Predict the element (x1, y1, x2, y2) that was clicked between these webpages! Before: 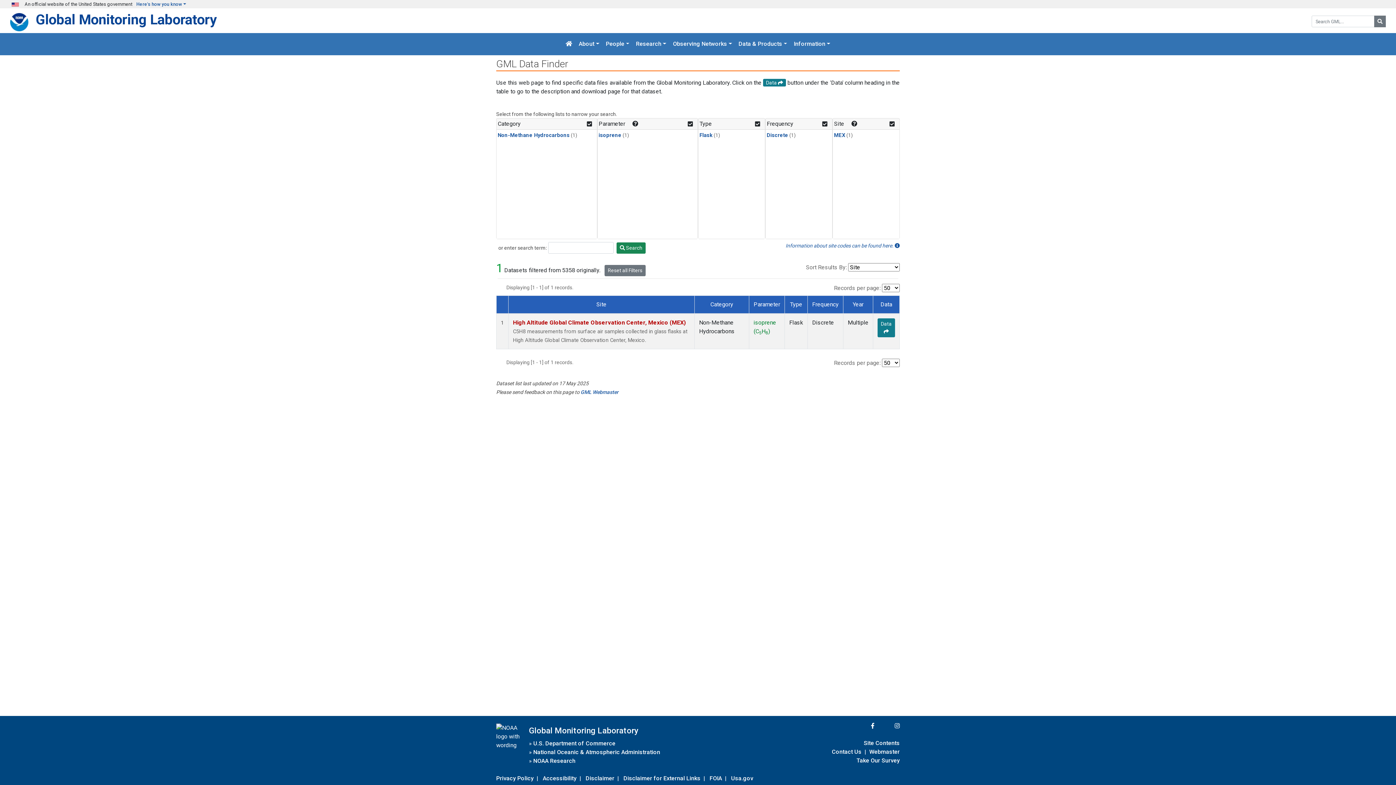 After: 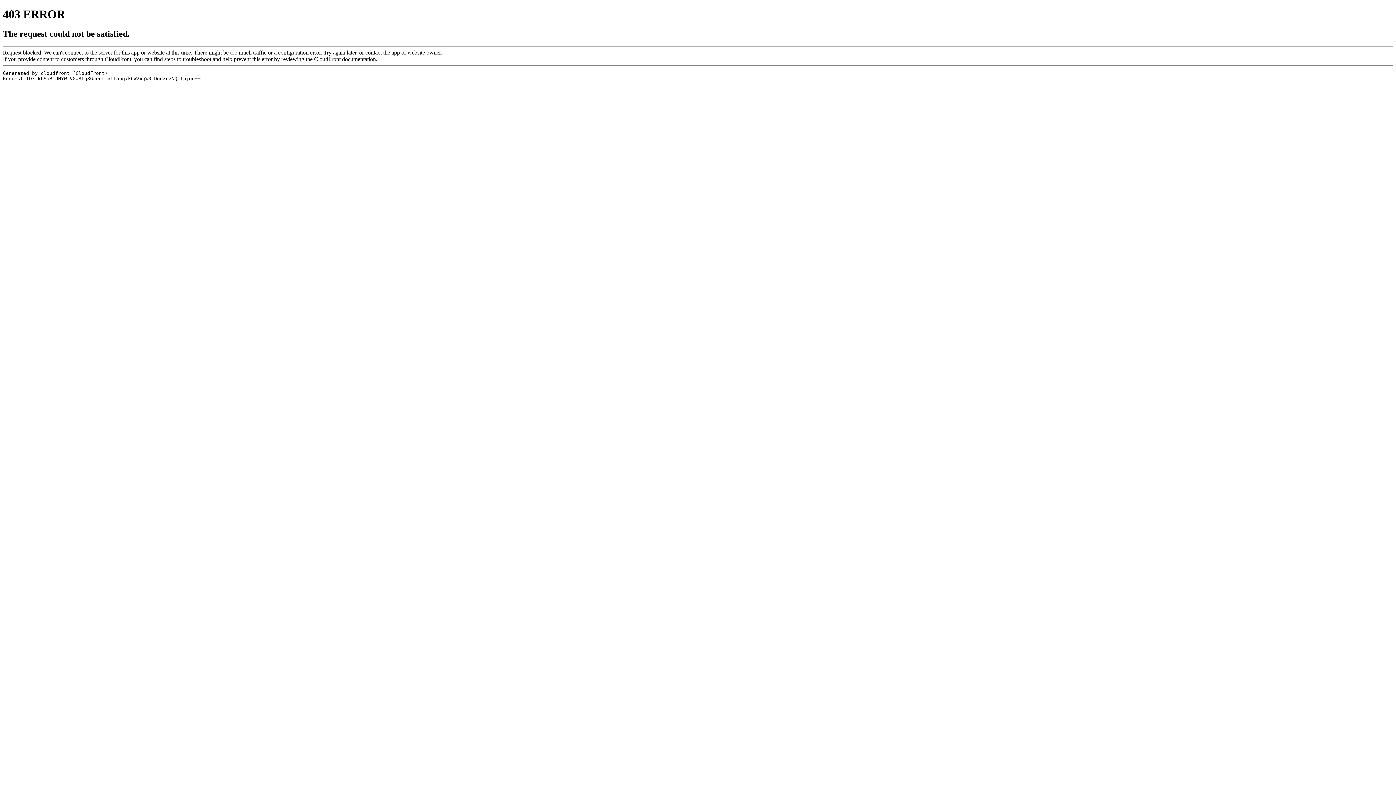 Action: bbox: (709, 773, 722, 783) label: FOIA